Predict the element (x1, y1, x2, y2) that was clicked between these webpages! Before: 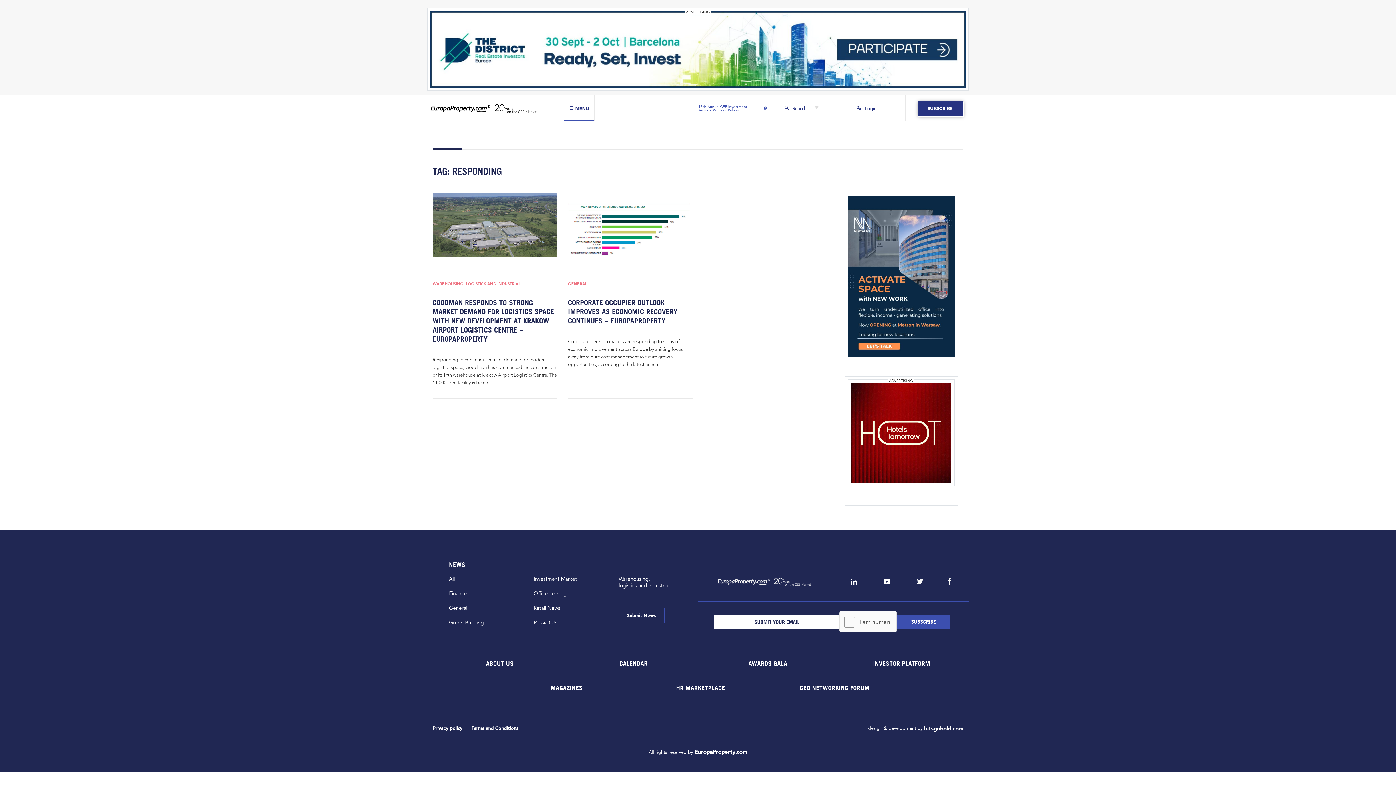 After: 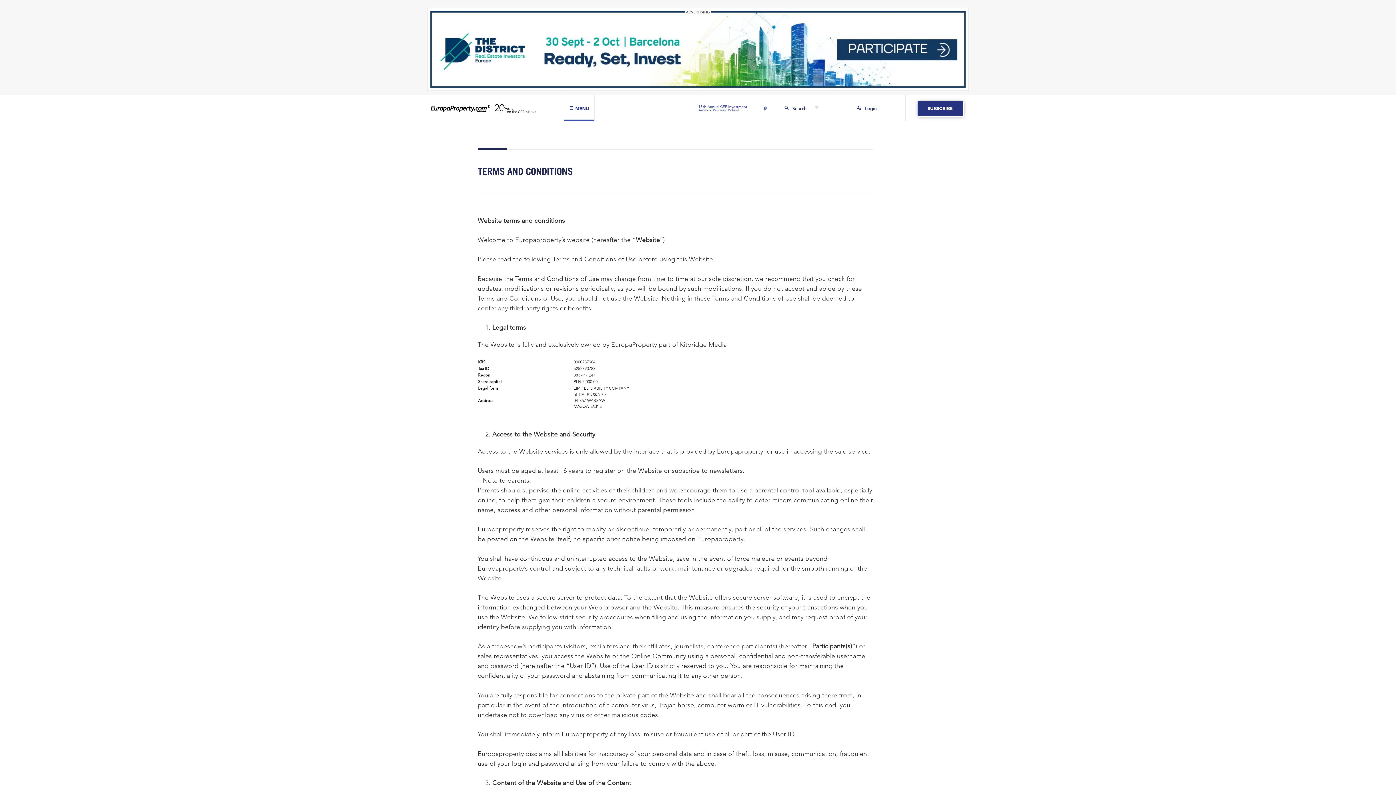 Action: label: Terms and Conditions bbox: (471, 725, 518, 731)